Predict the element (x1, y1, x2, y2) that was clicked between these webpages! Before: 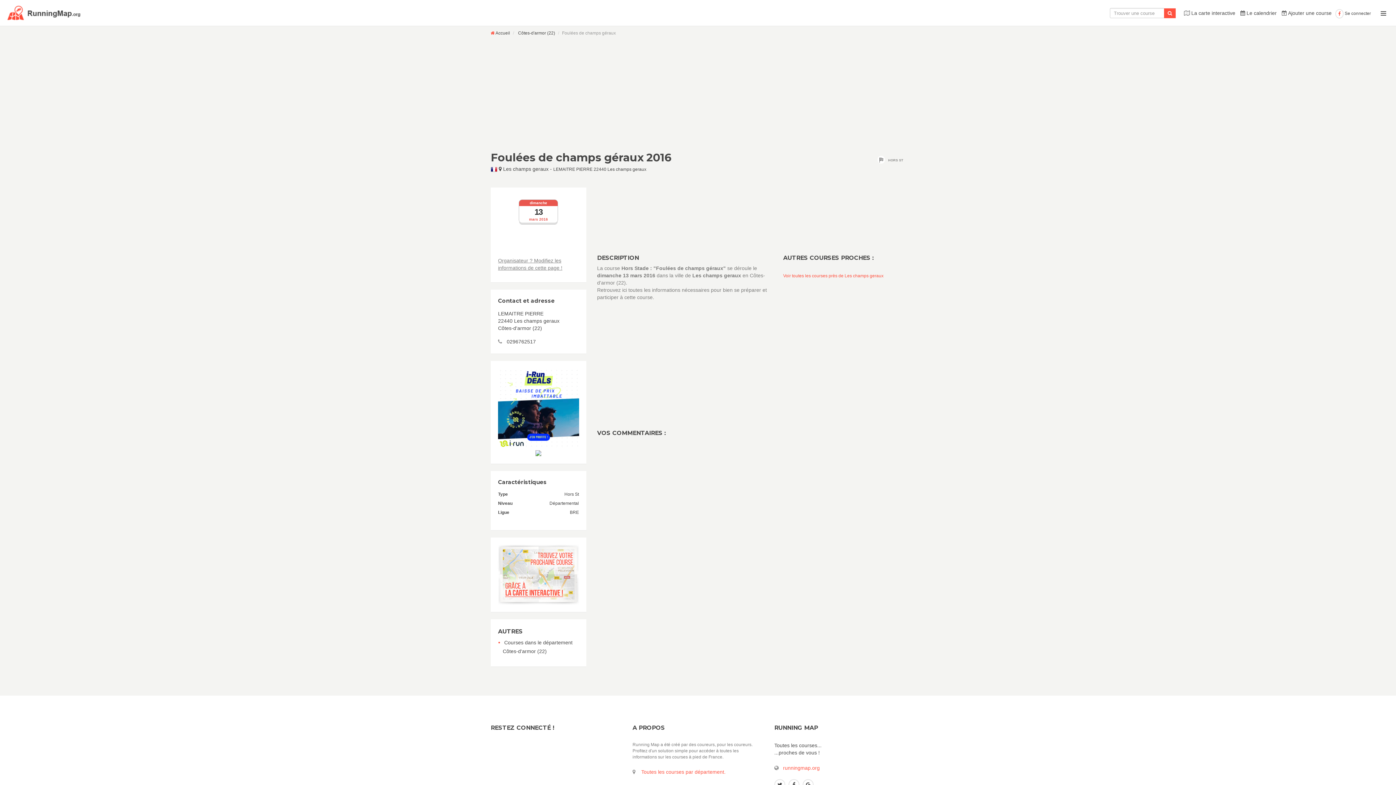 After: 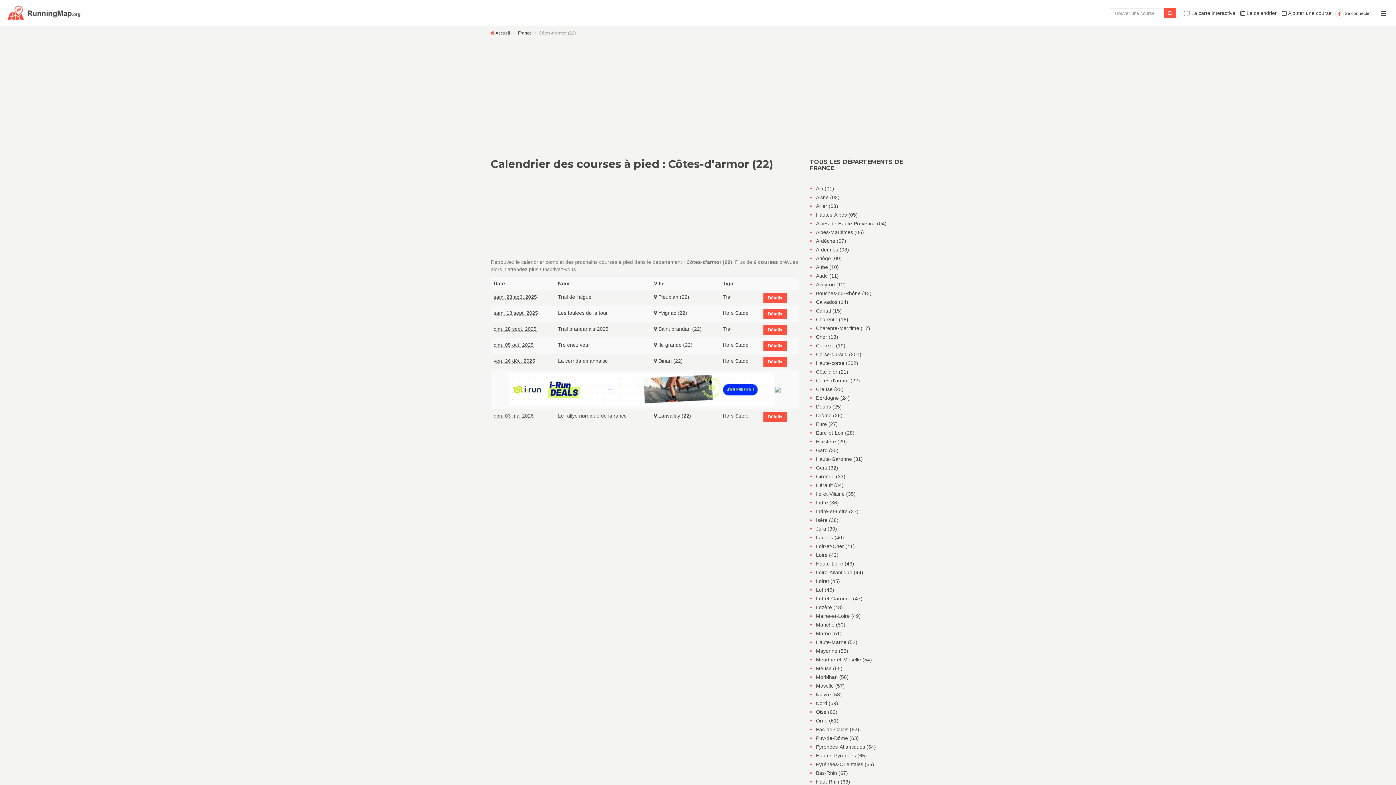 Action: label: Courses dans le département Côtes-d'armor (22) bbox: (502, 638, 579, 655)